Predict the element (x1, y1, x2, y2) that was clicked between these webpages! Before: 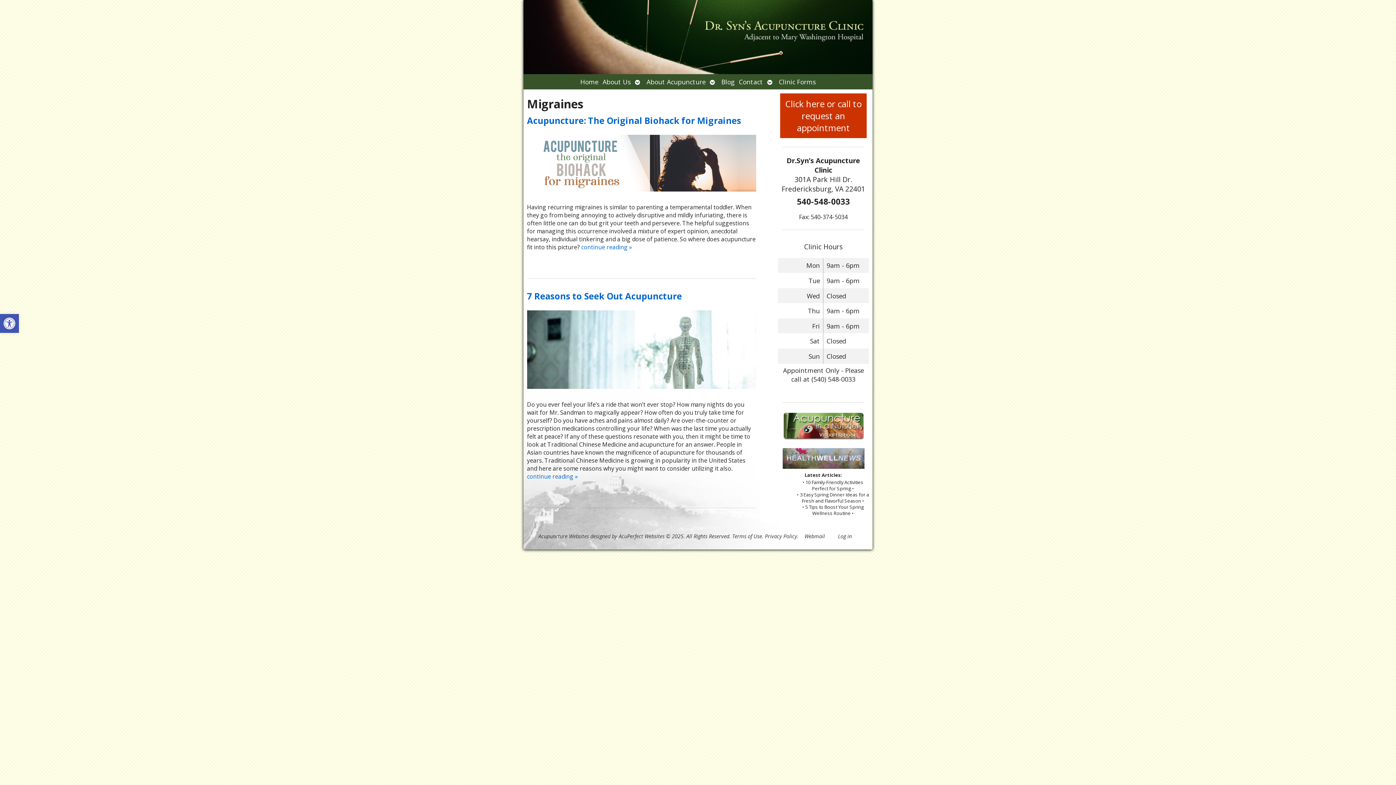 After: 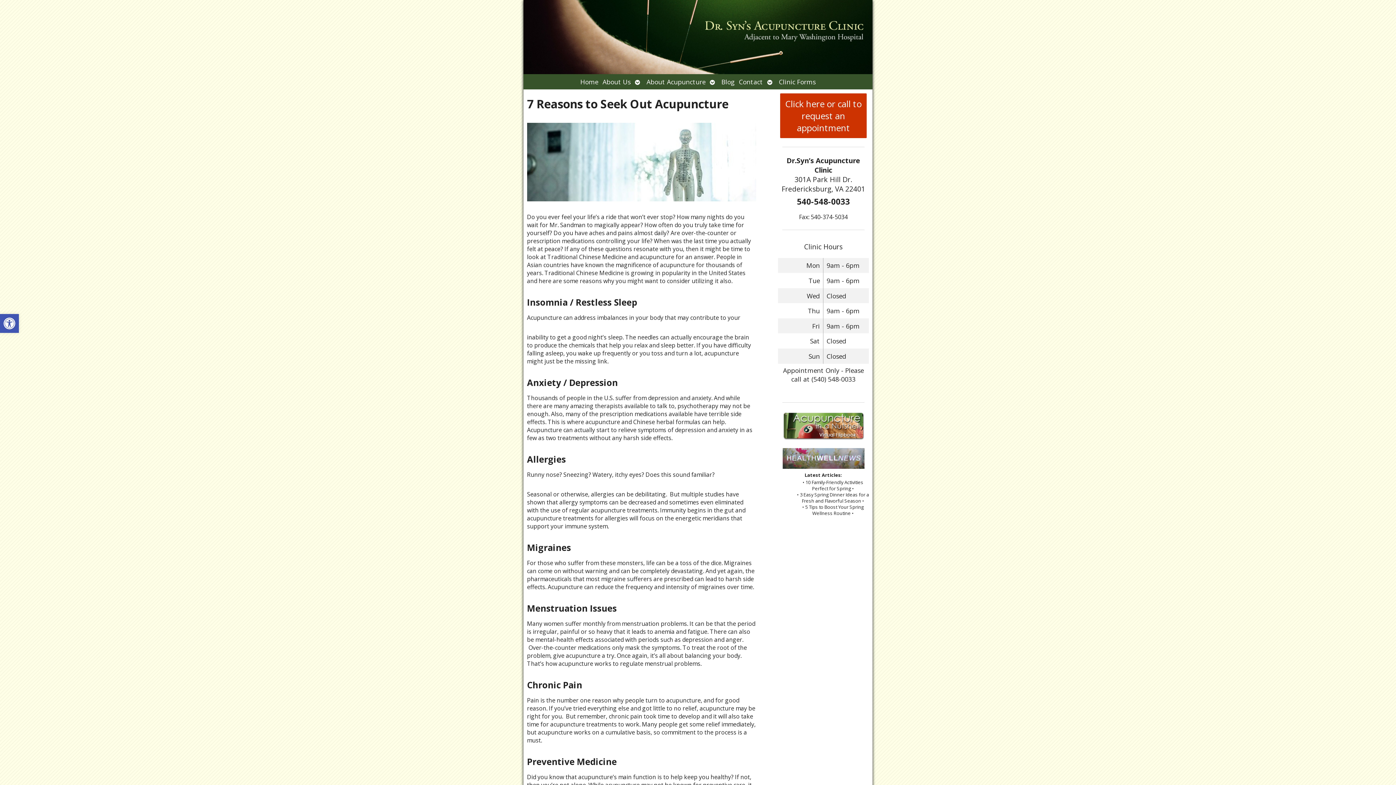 Action: label: 7 Reasons to Seek Out Acupuncture bbox: (527, 290, 682, 302)